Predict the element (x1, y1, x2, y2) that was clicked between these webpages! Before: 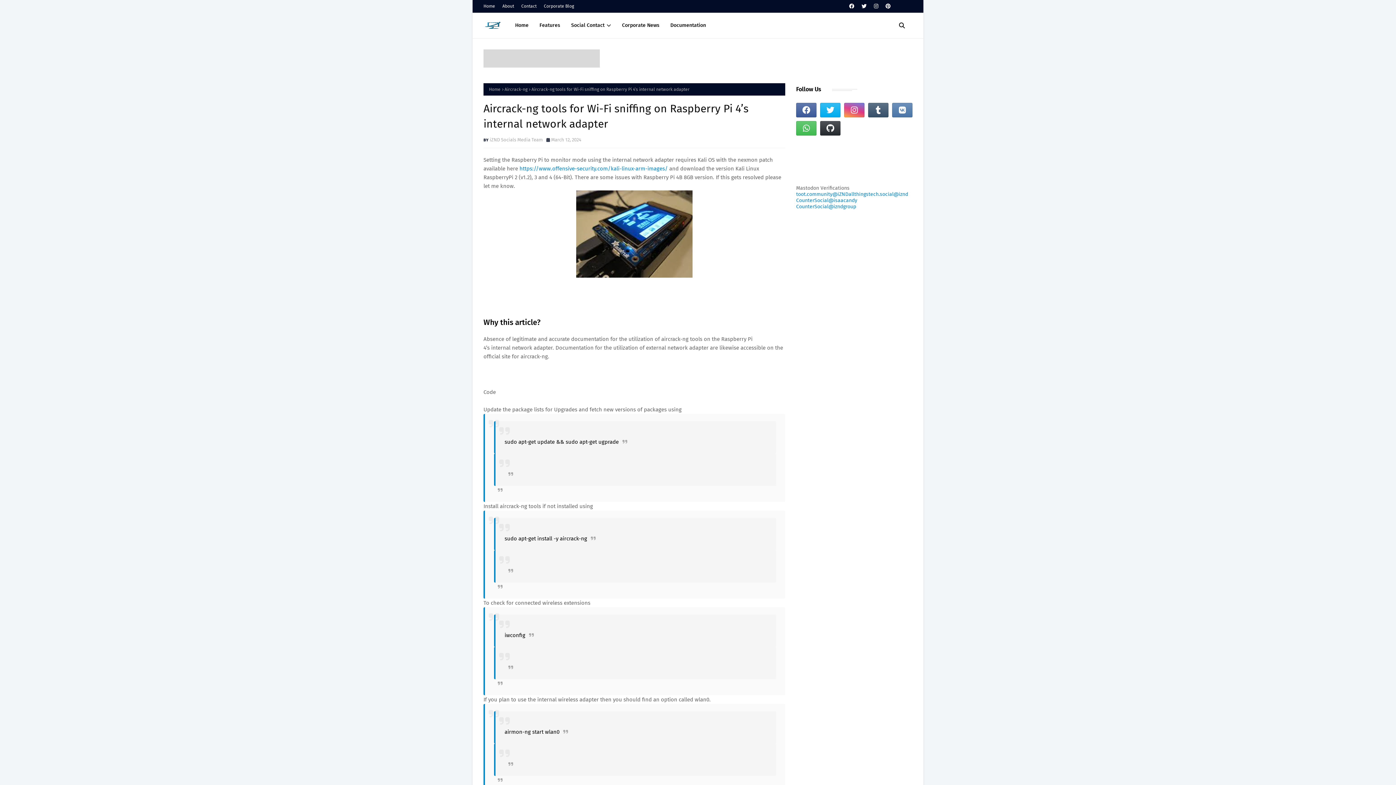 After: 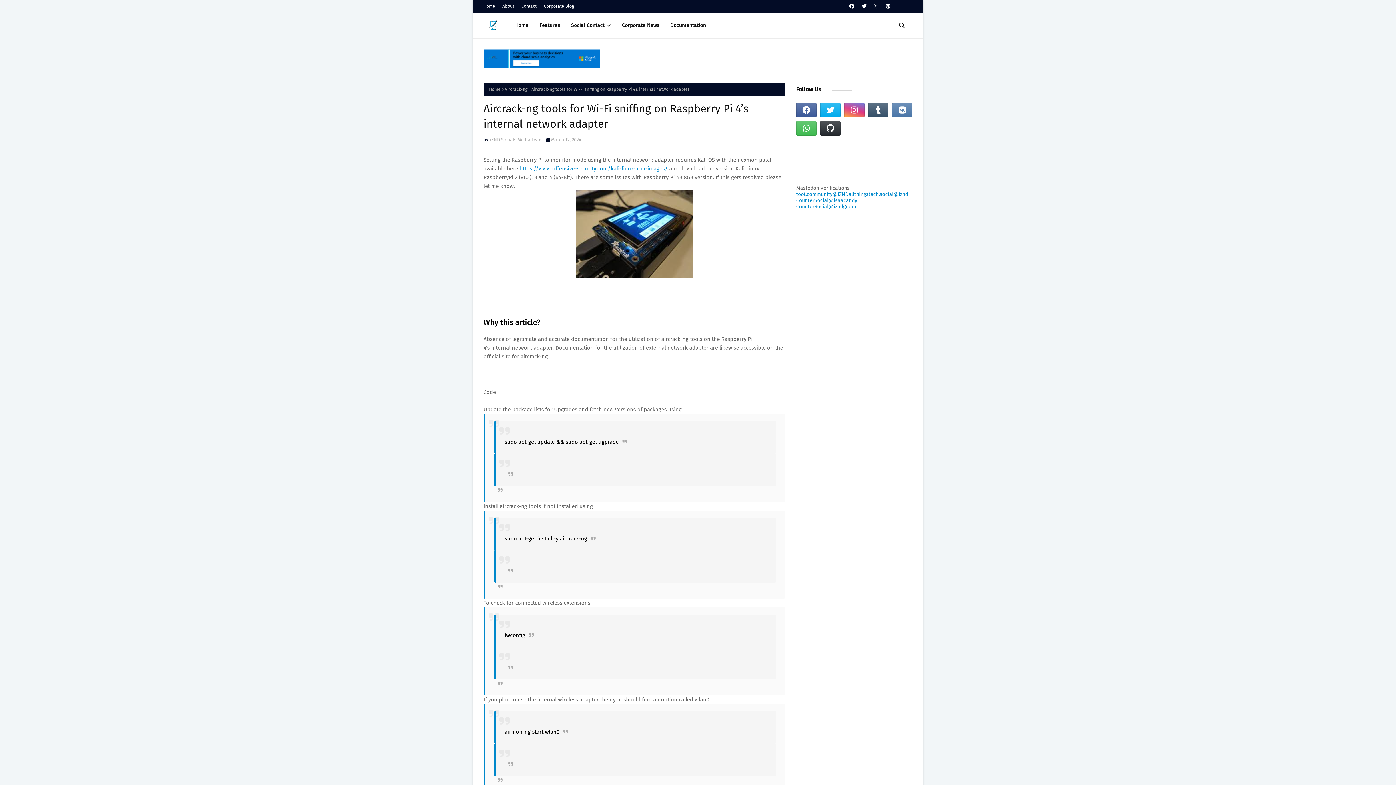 Action: label: Documentation bbox: (665, 12, 711, 38)